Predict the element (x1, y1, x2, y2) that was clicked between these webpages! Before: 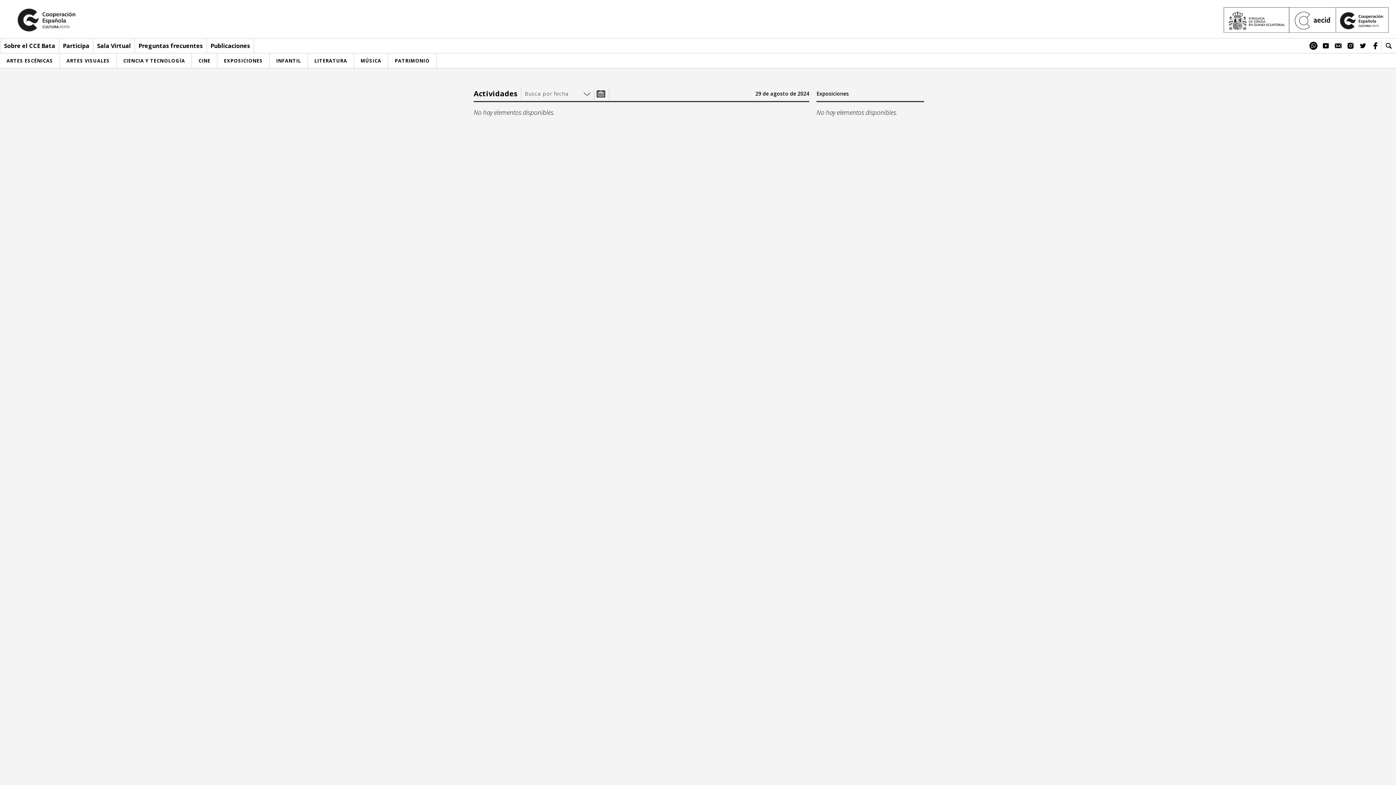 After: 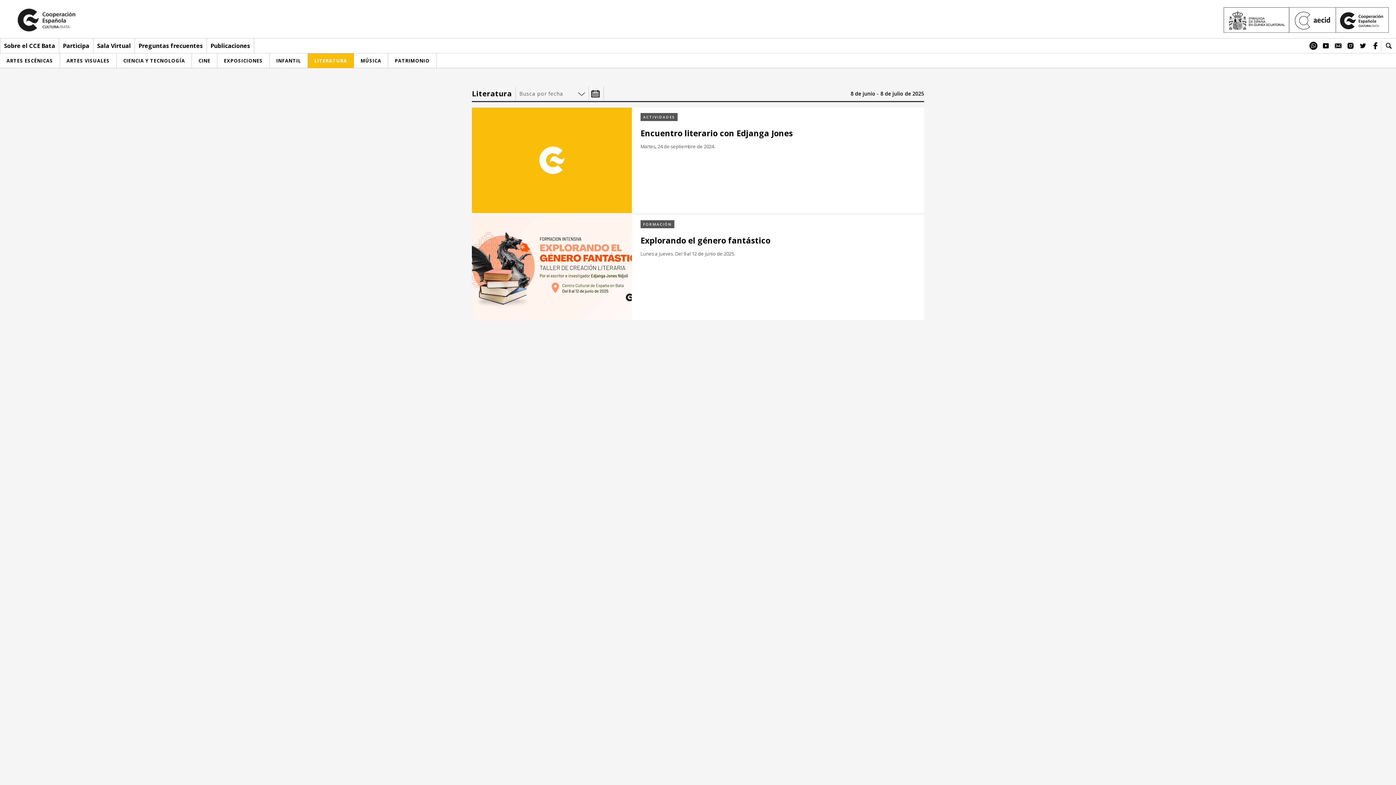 Action: bbox: (308, 53, 354, 68) label: LITERATURA